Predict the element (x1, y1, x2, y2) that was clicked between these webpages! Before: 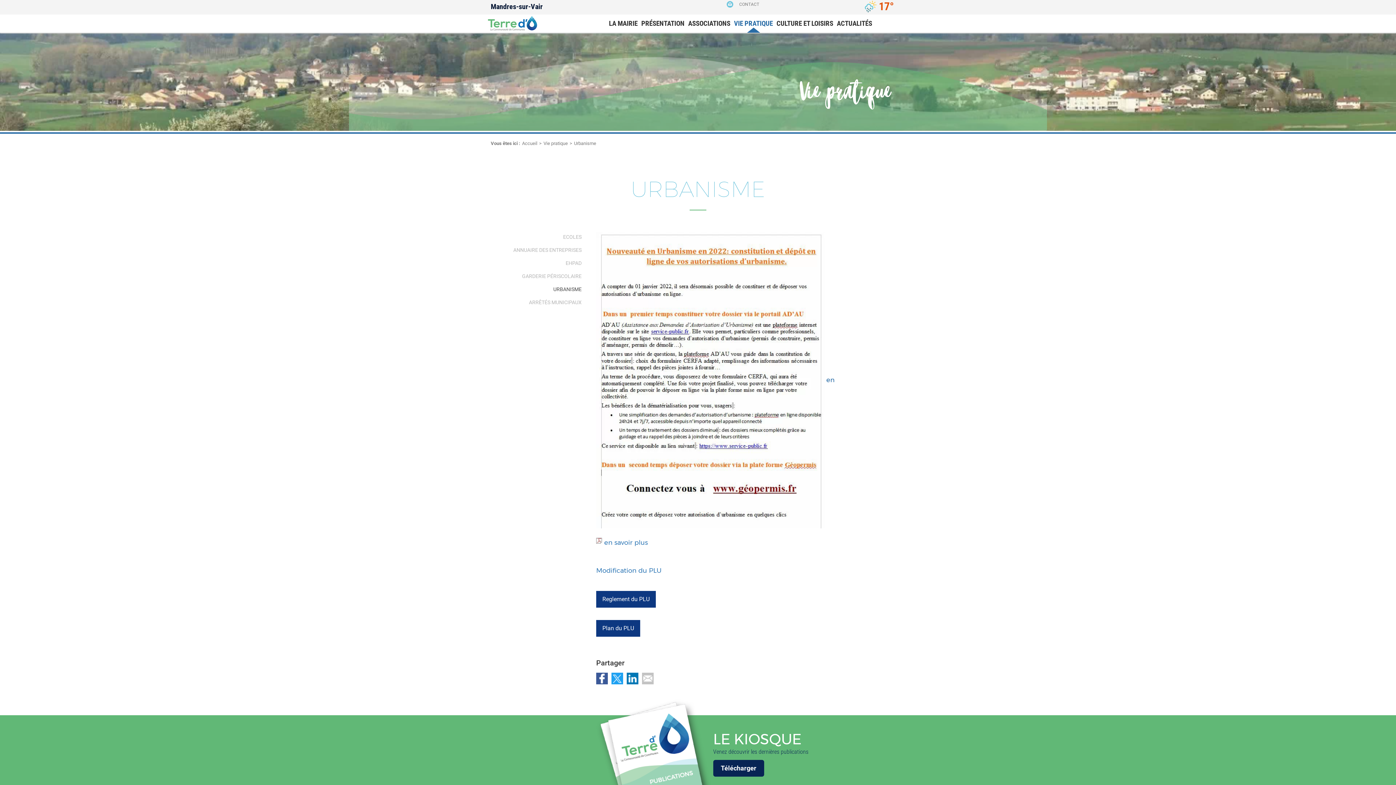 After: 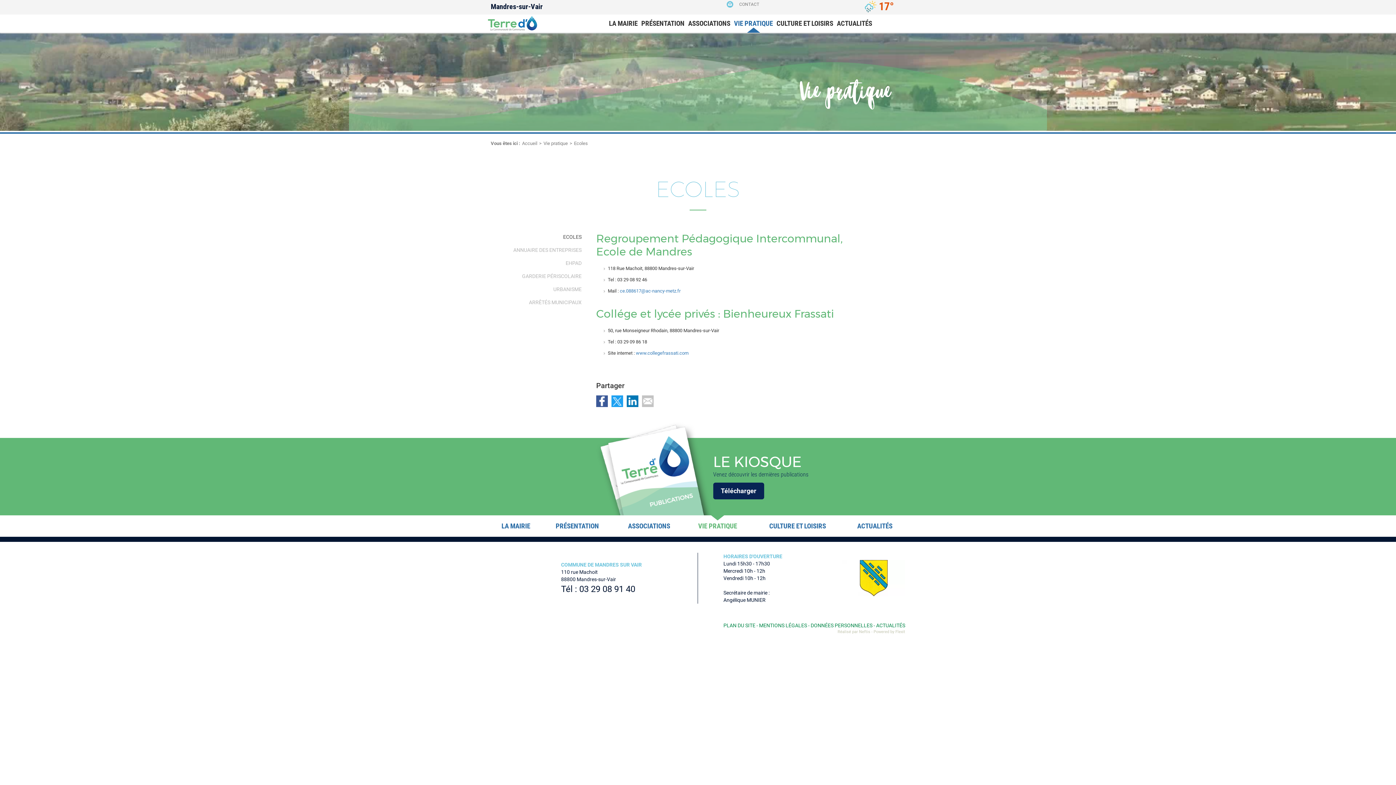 Action: label: Vie pratique bbox: (543, 140, 568, 146)